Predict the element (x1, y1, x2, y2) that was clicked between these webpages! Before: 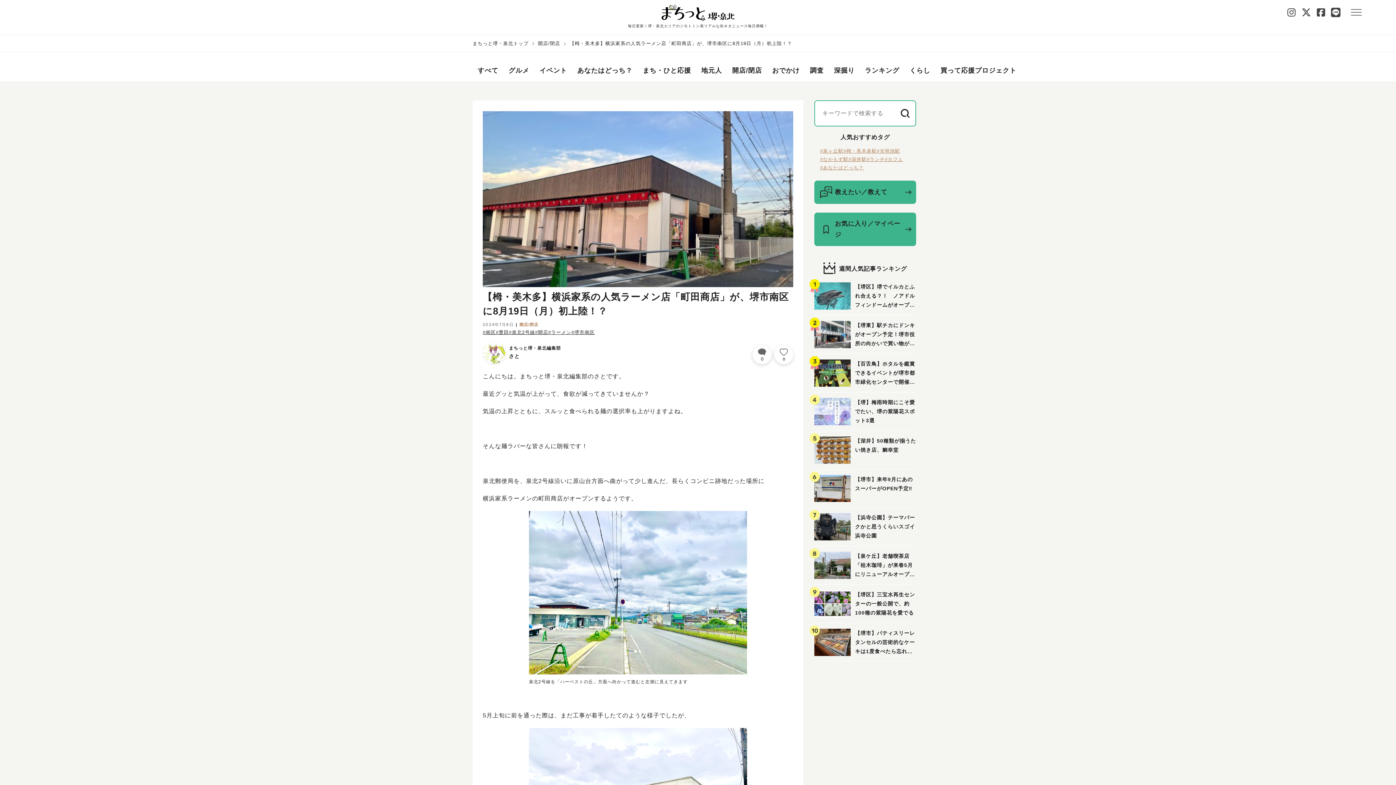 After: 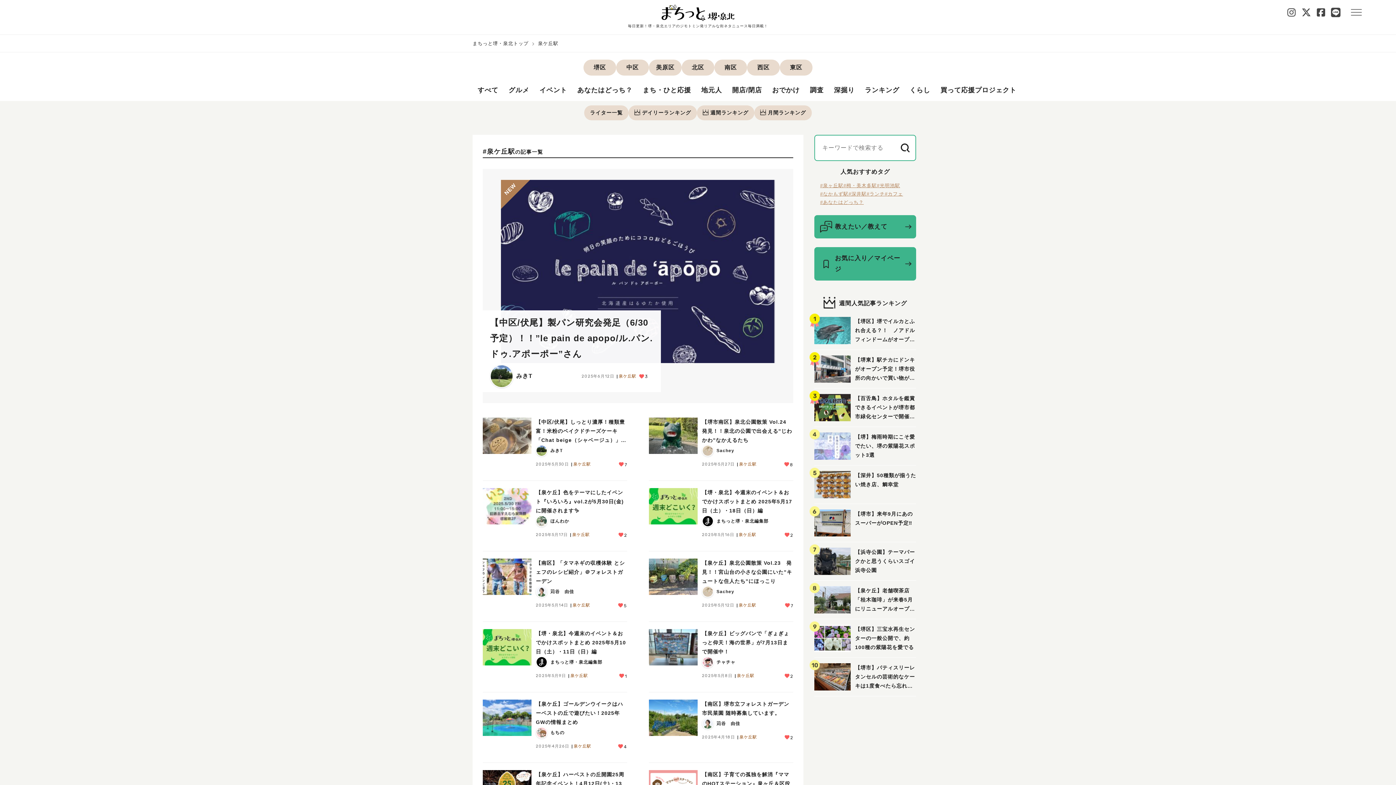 Action: label: #泉ヶ丘駅 bbox: (820, 148, 843, 153)